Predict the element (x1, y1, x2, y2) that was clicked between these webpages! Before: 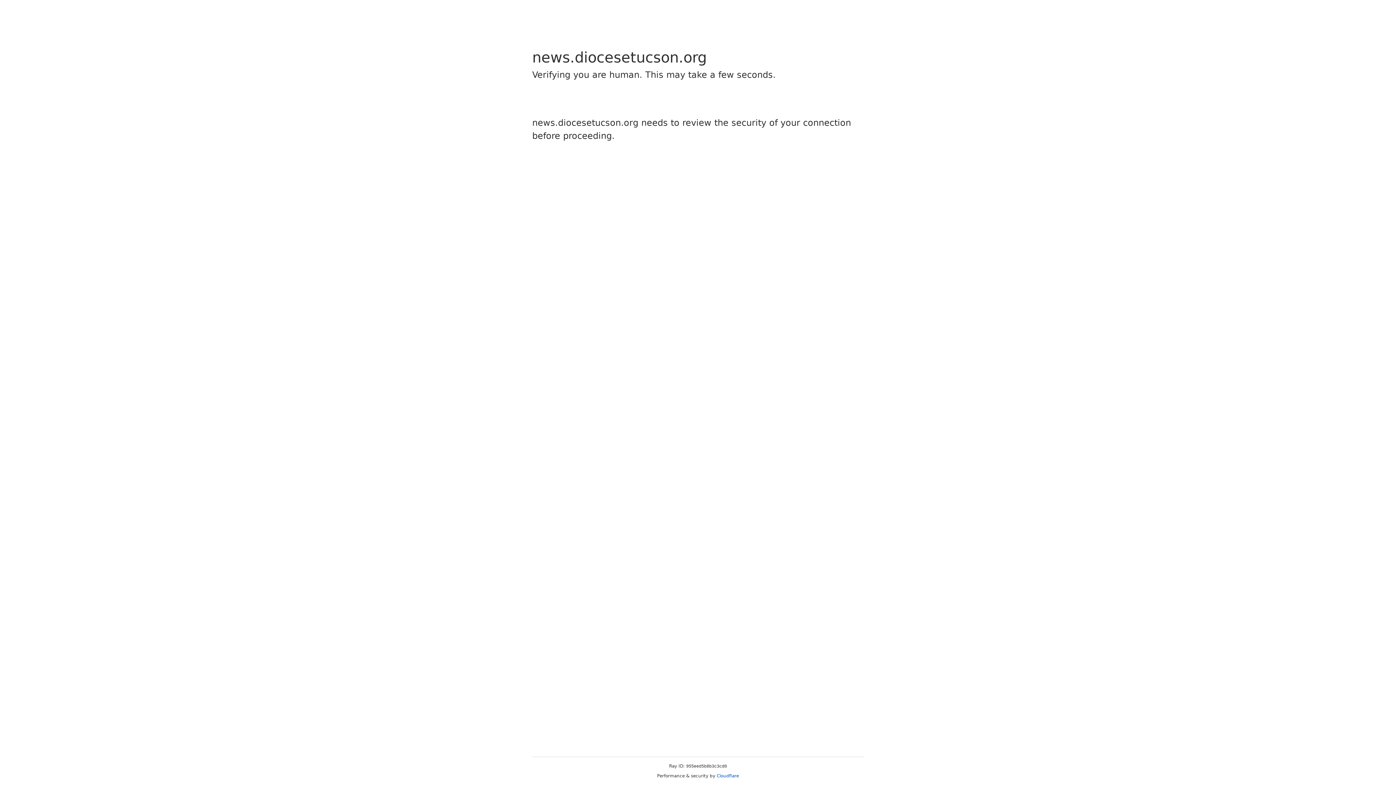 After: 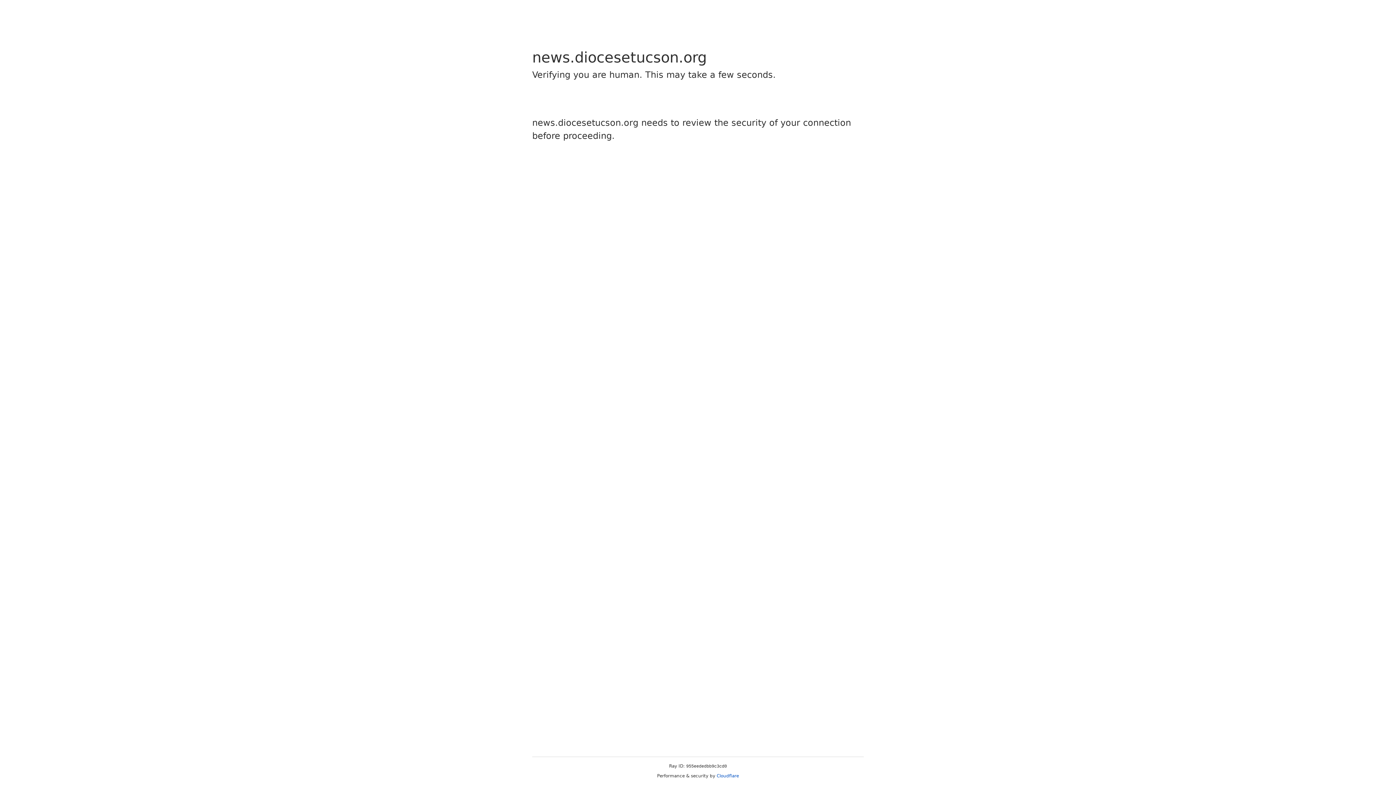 Action: bbox: (716, 773, 739, 778) label: Cloudflare